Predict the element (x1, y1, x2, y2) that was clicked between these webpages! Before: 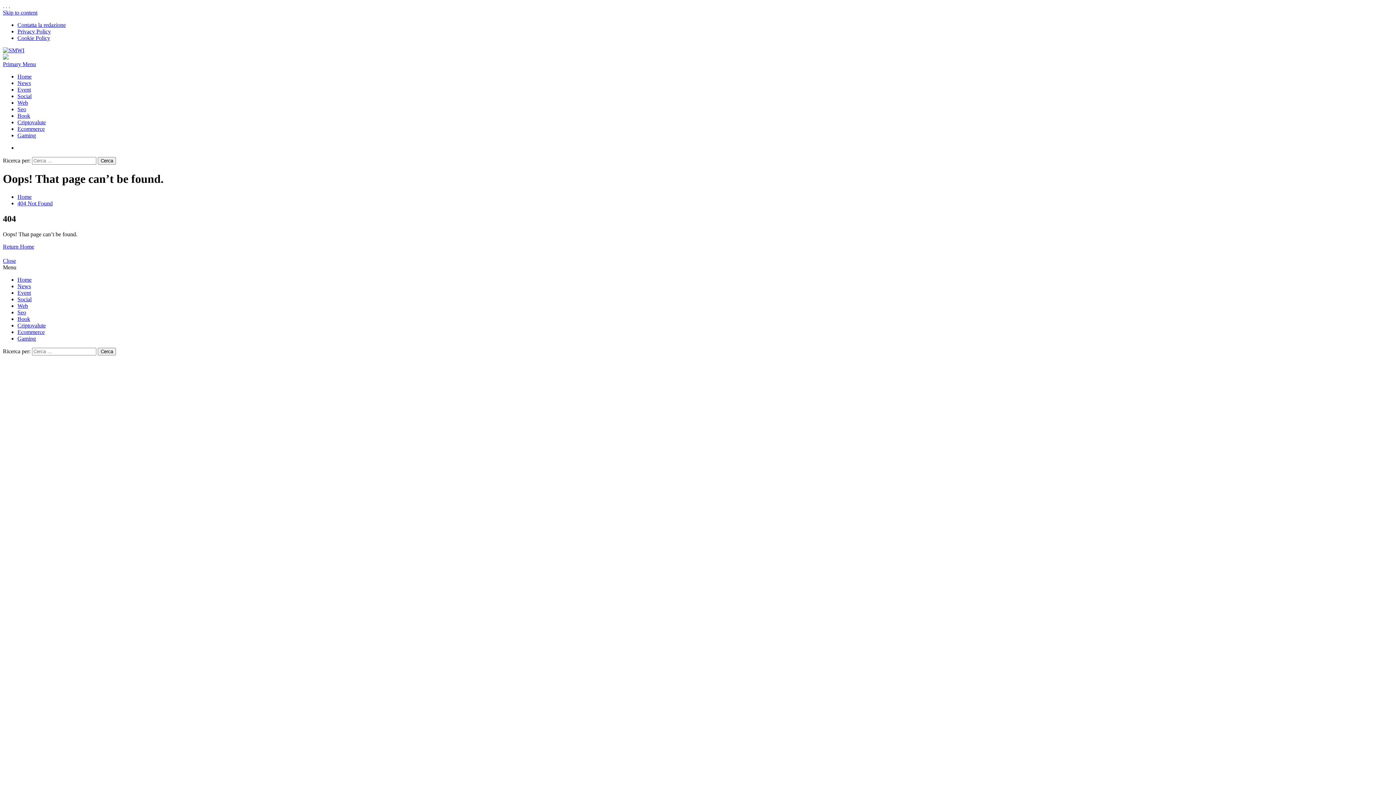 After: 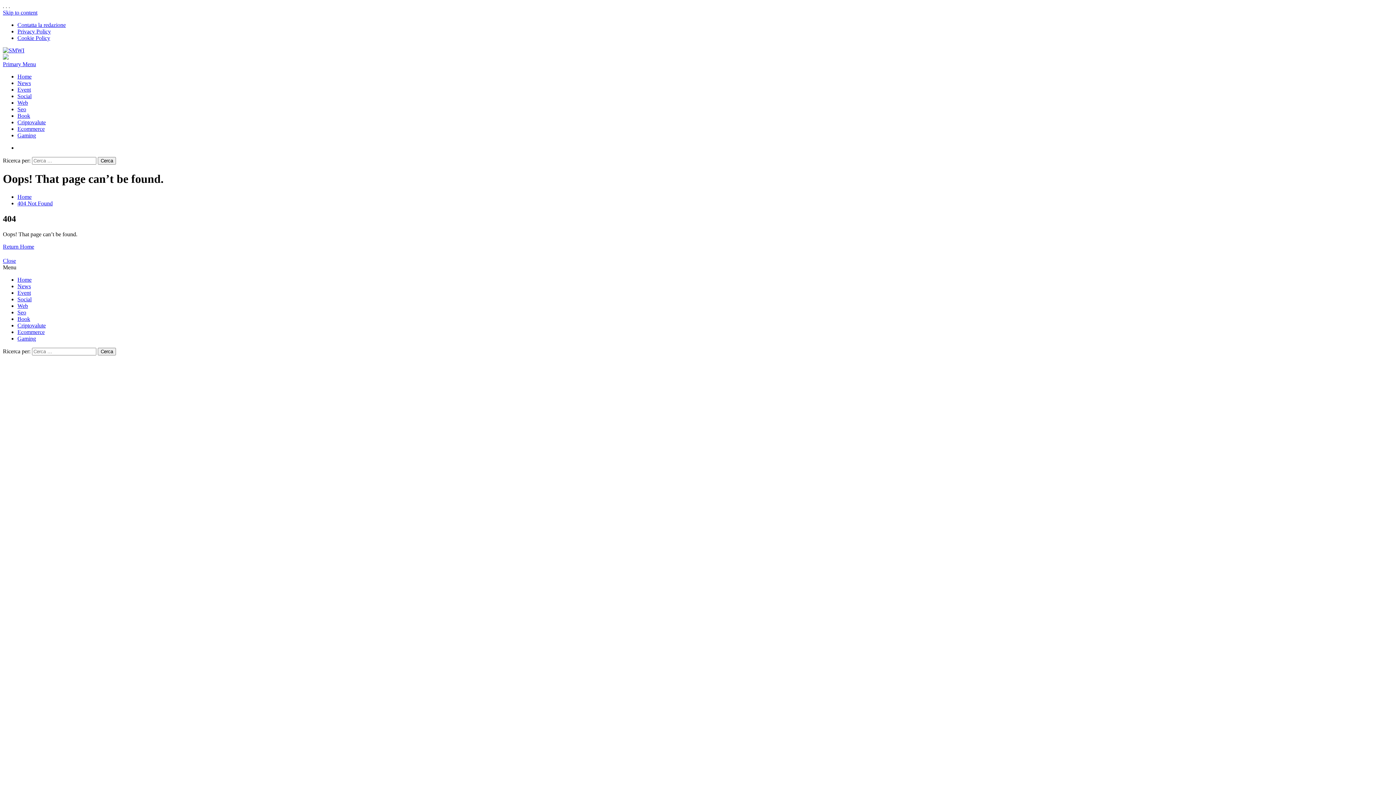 Action: bbox: (2, 54, 8, 60)